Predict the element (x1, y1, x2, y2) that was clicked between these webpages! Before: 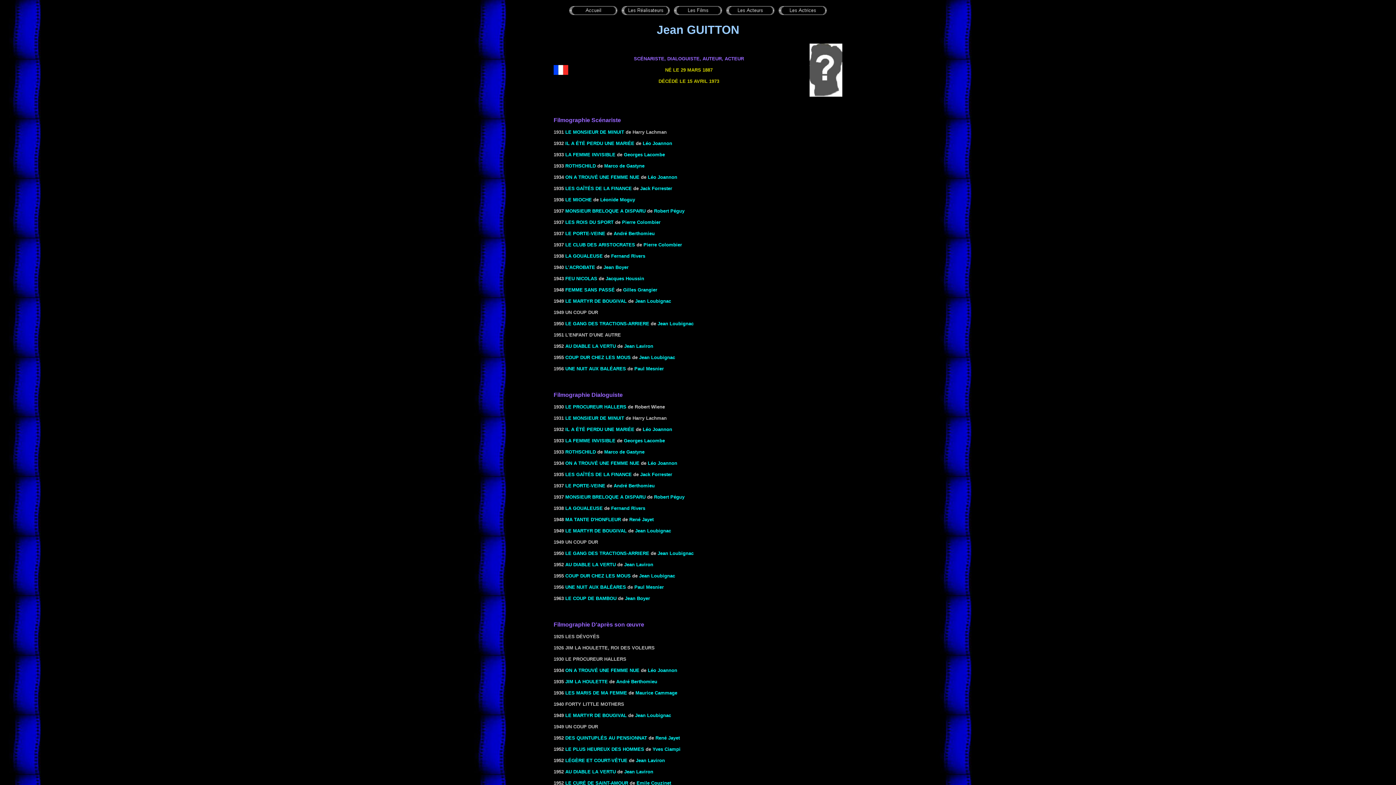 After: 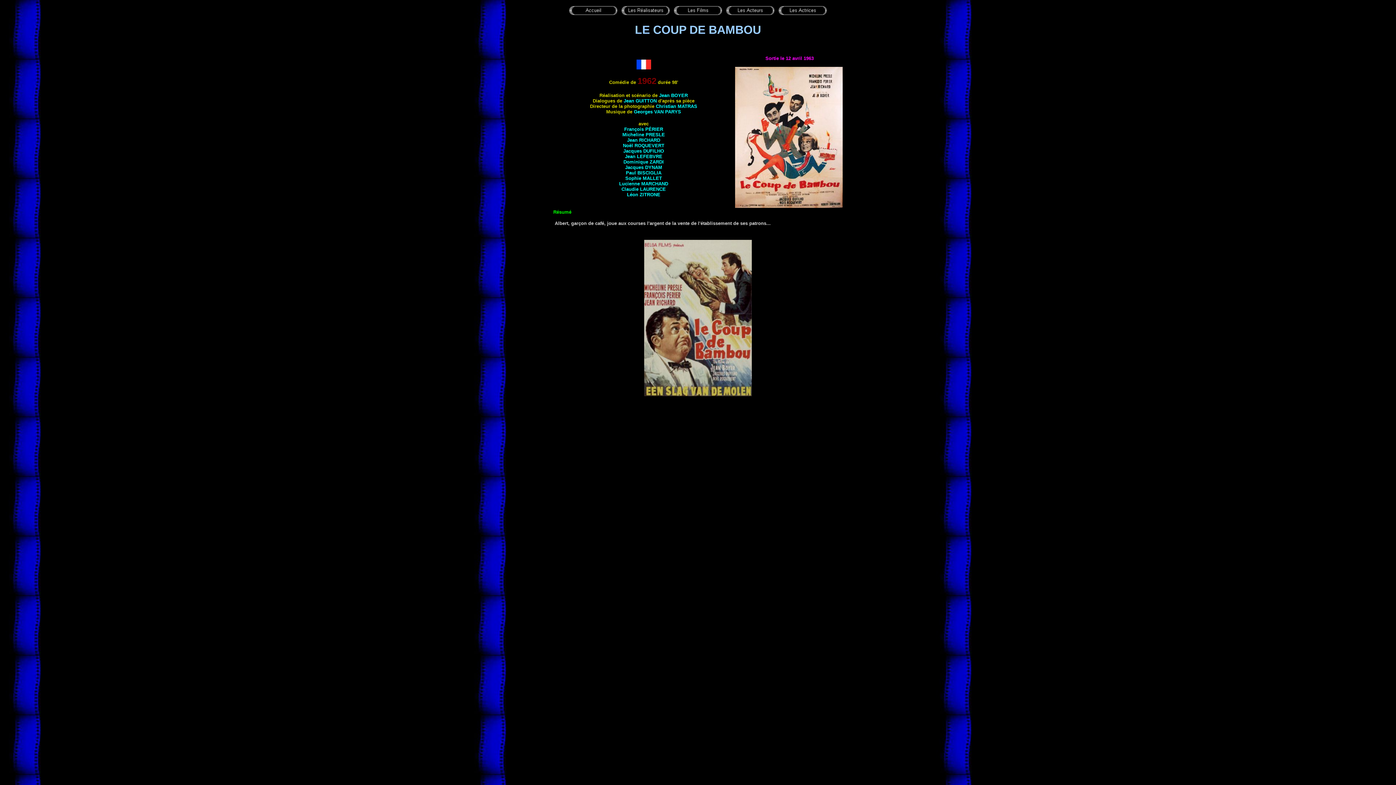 Action: label: LE COUP DE BAMBOU bbox: (565, 596, 616, 601)